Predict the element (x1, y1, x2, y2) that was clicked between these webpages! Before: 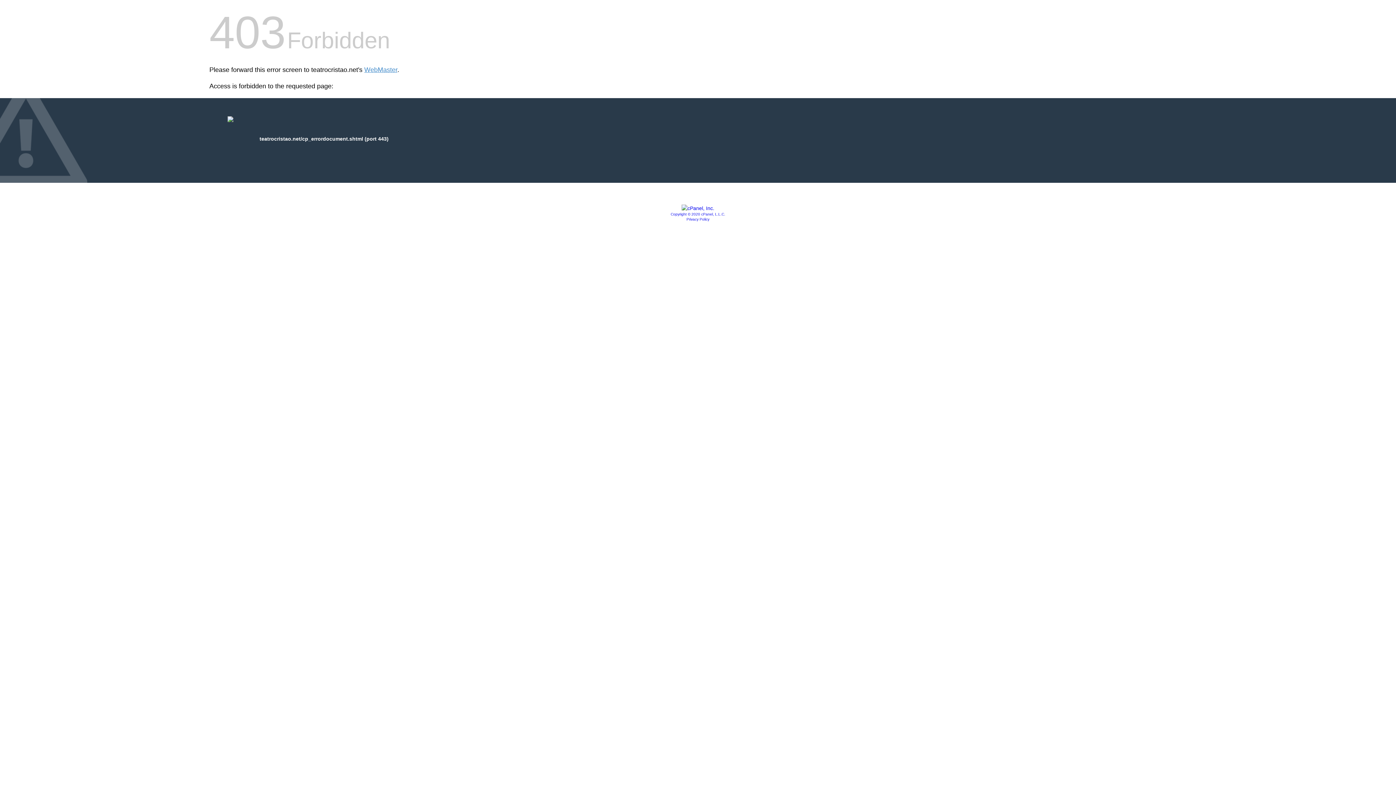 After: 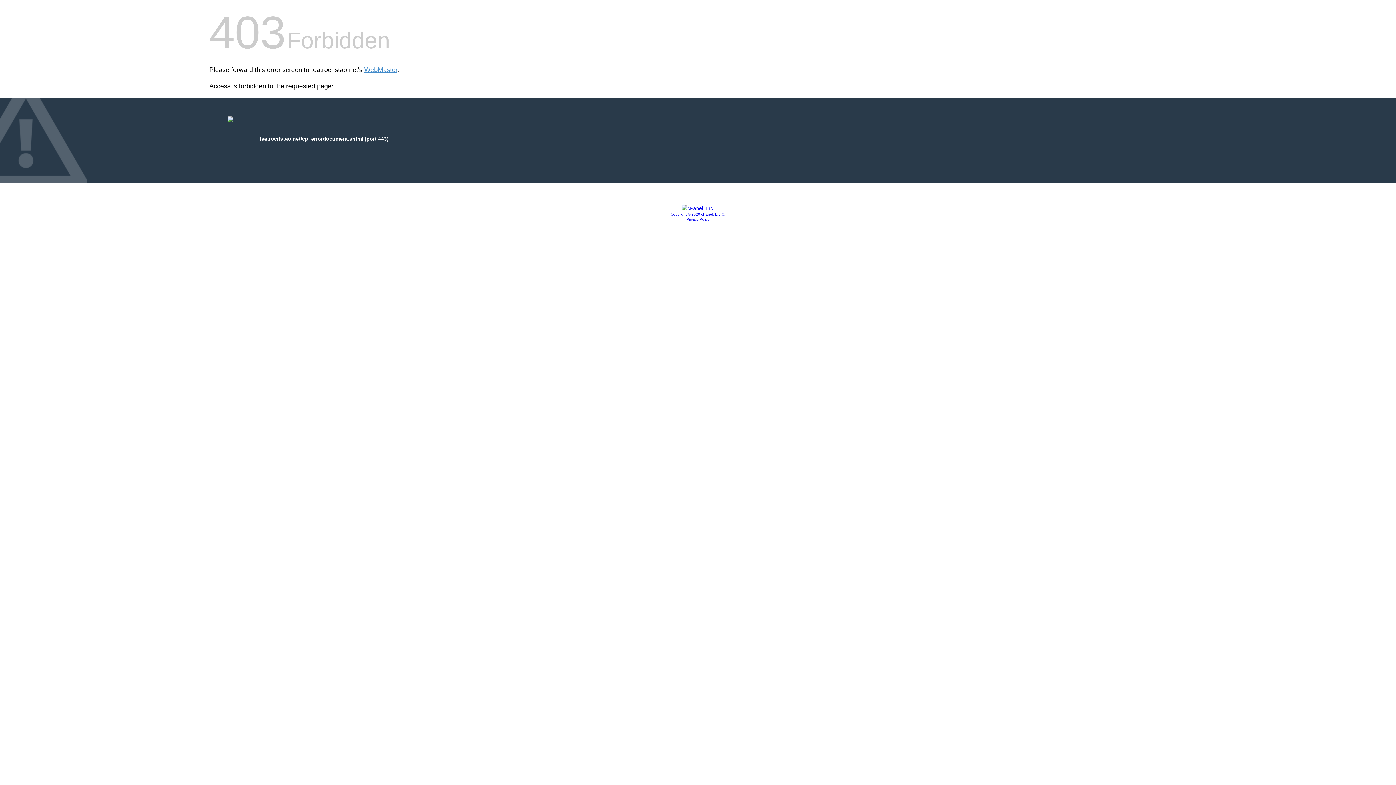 Action: bbox: (681, 205, 714, 211)